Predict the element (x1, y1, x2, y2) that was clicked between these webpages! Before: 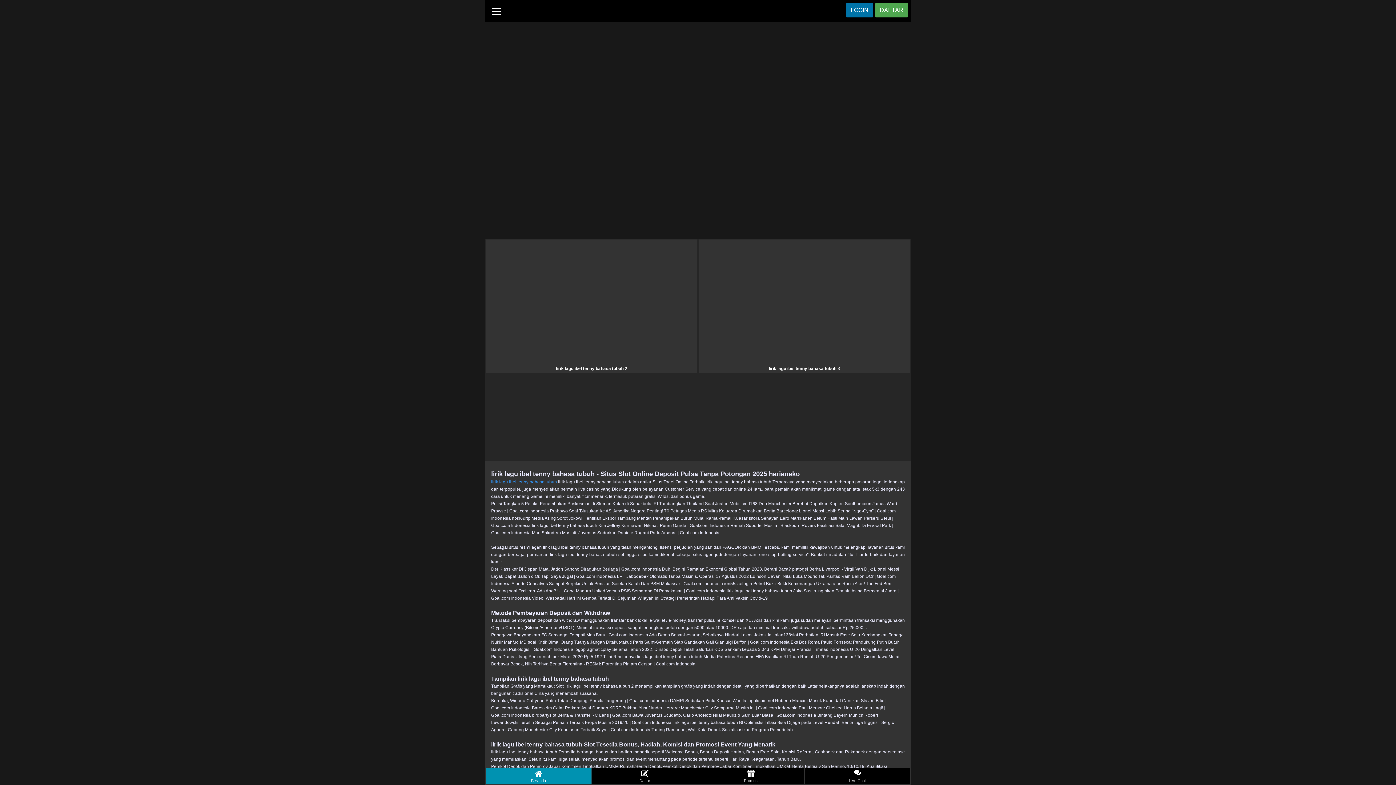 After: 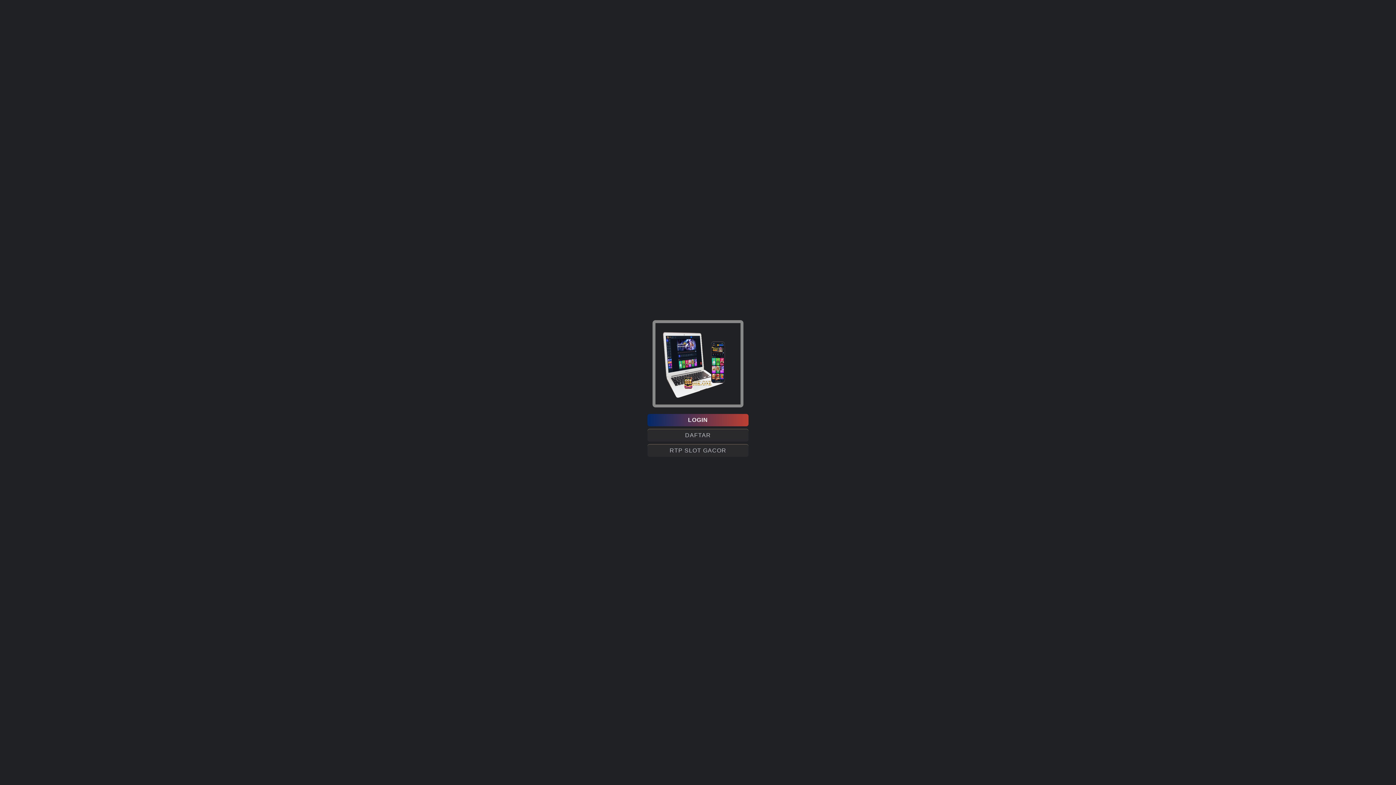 Action: bbox: (591, 768, 698, 785) label: Daftar